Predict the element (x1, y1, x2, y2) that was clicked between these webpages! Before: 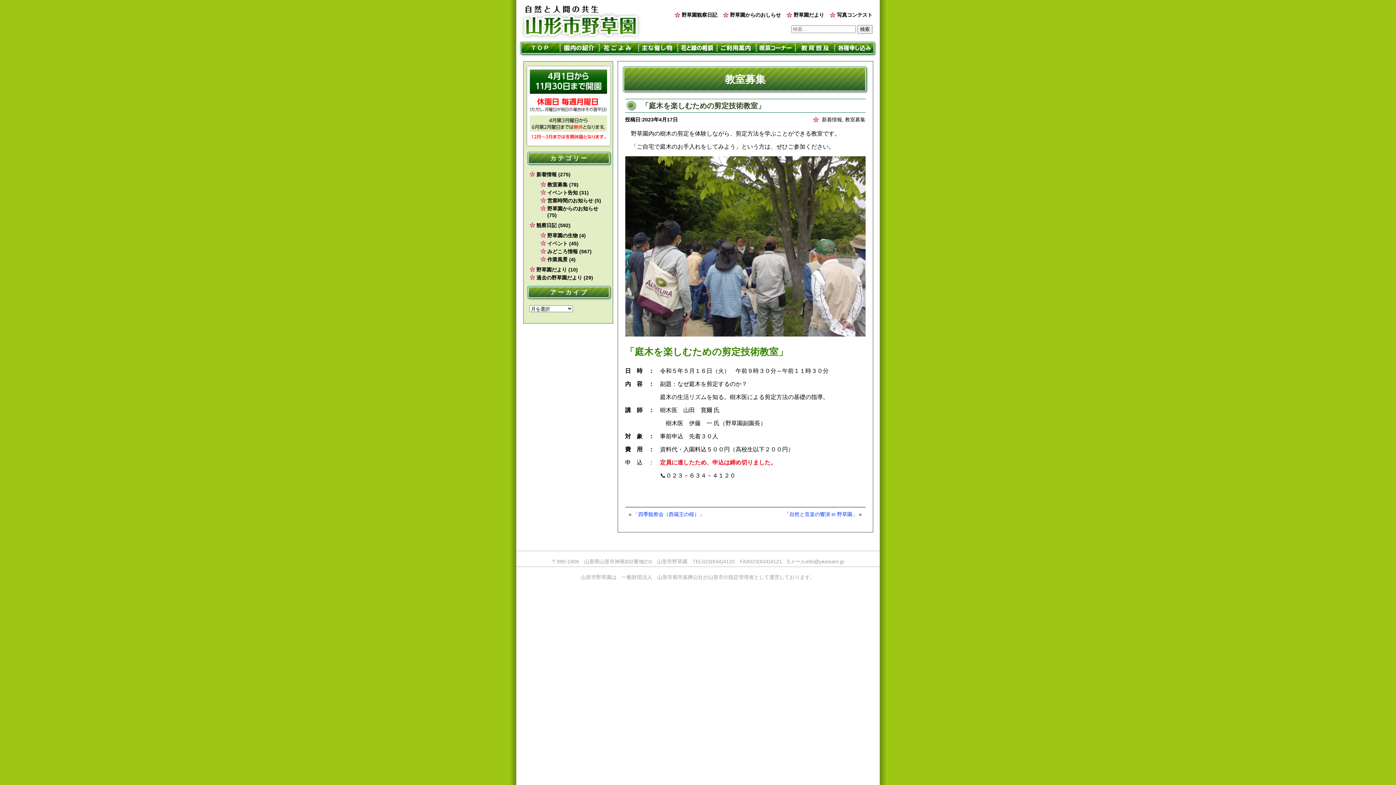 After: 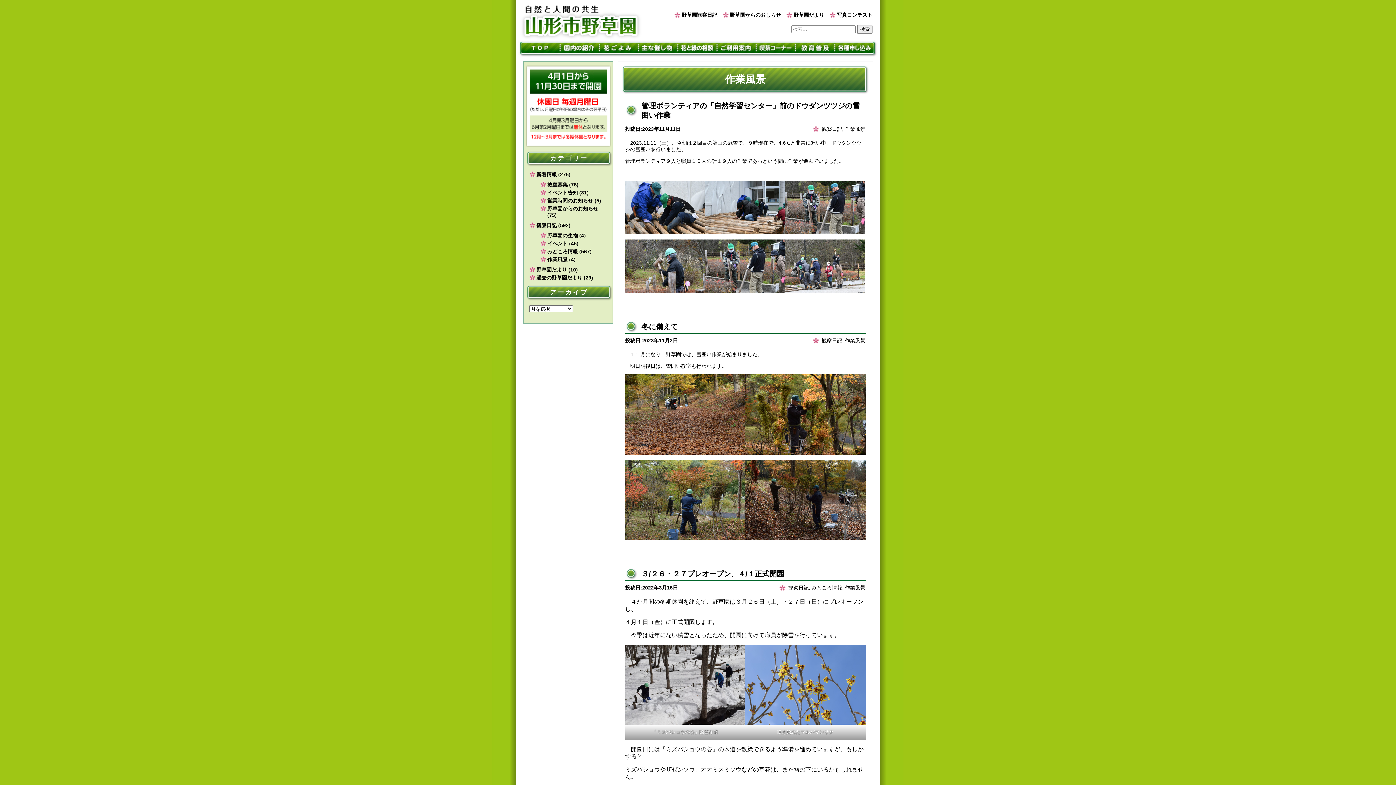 Action: bbox: (547, 256, 567, 262) label: 作業風景